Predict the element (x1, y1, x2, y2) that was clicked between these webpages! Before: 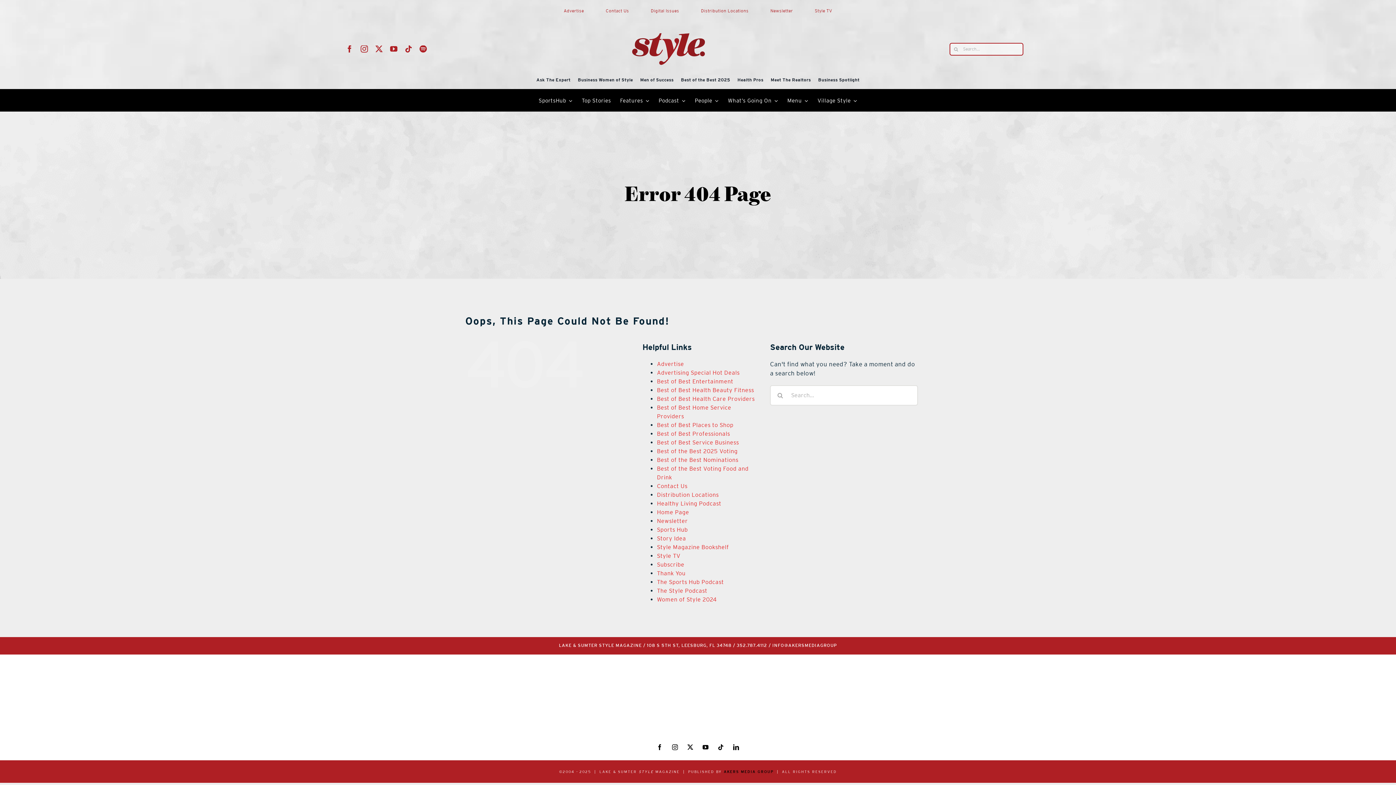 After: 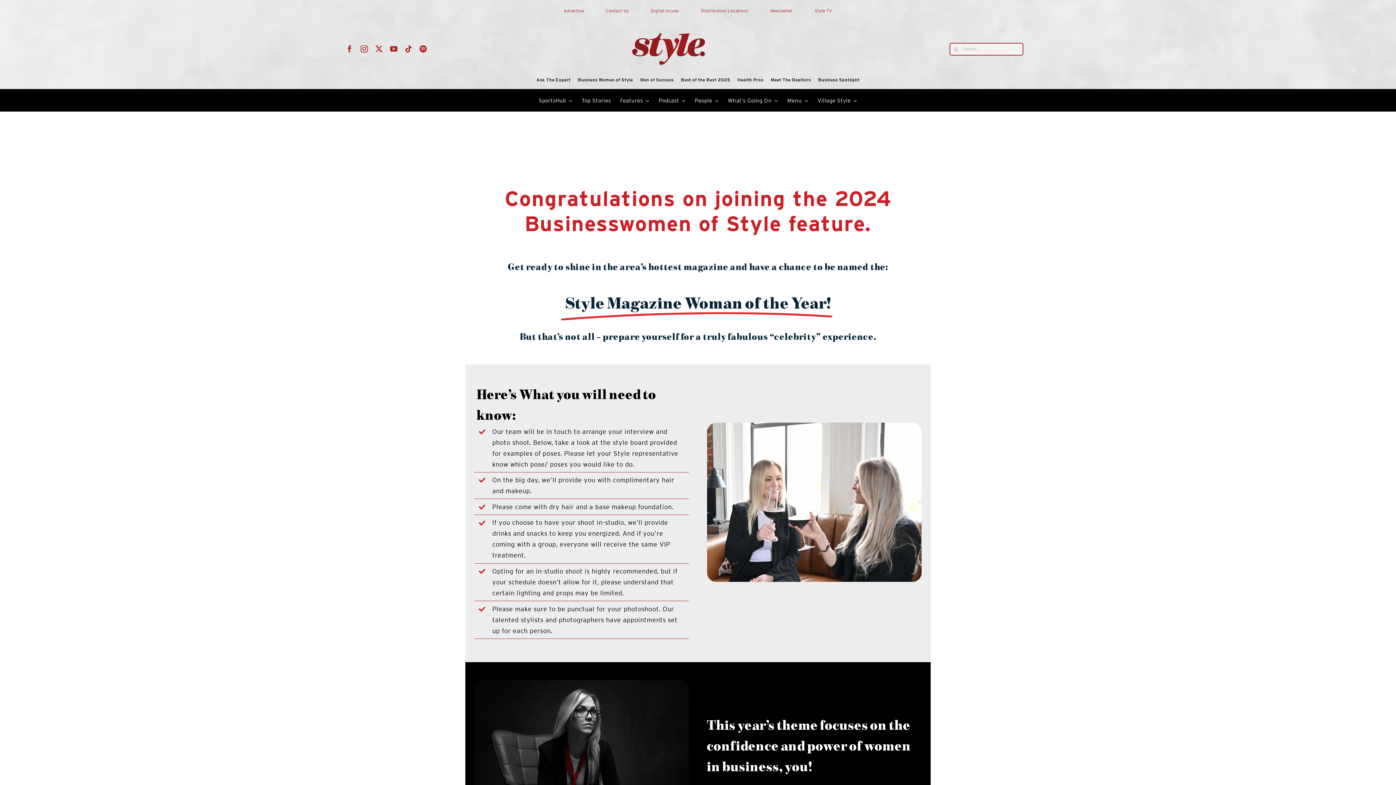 Action: bbox: (657, 596, 716, 603) label: Women of Style 2024